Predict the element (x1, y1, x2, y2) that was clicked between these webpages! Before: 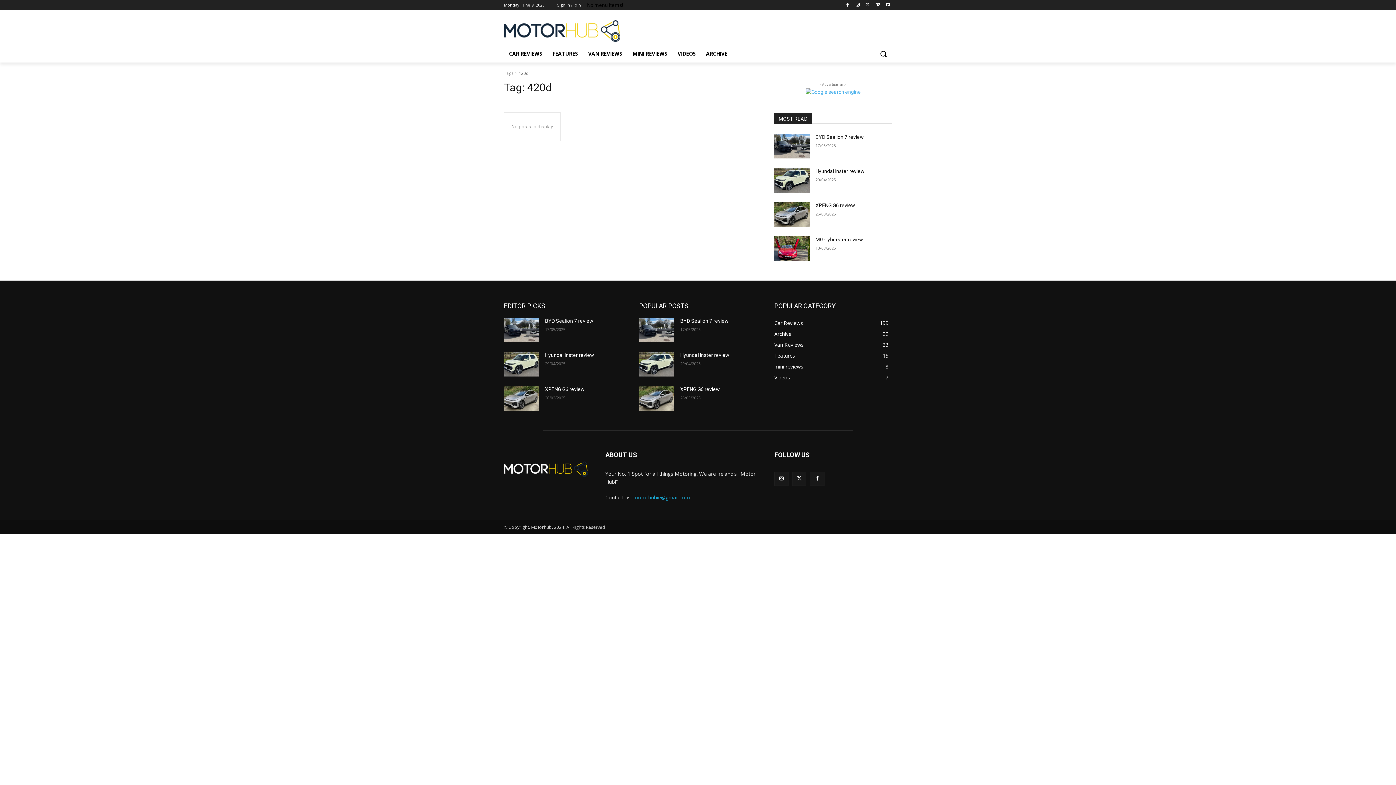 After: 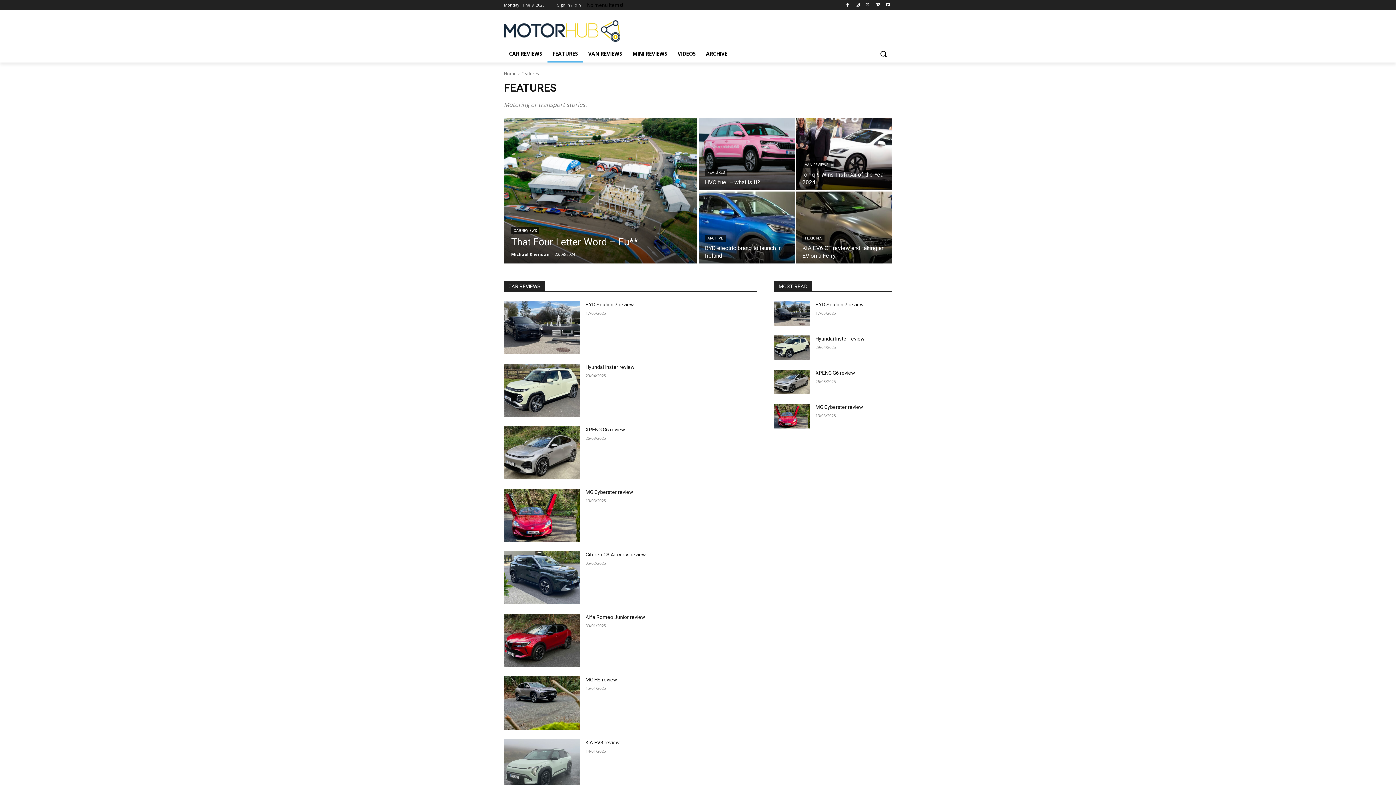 Action: label: Features
15 bbox: (774, 352, 795, 359)